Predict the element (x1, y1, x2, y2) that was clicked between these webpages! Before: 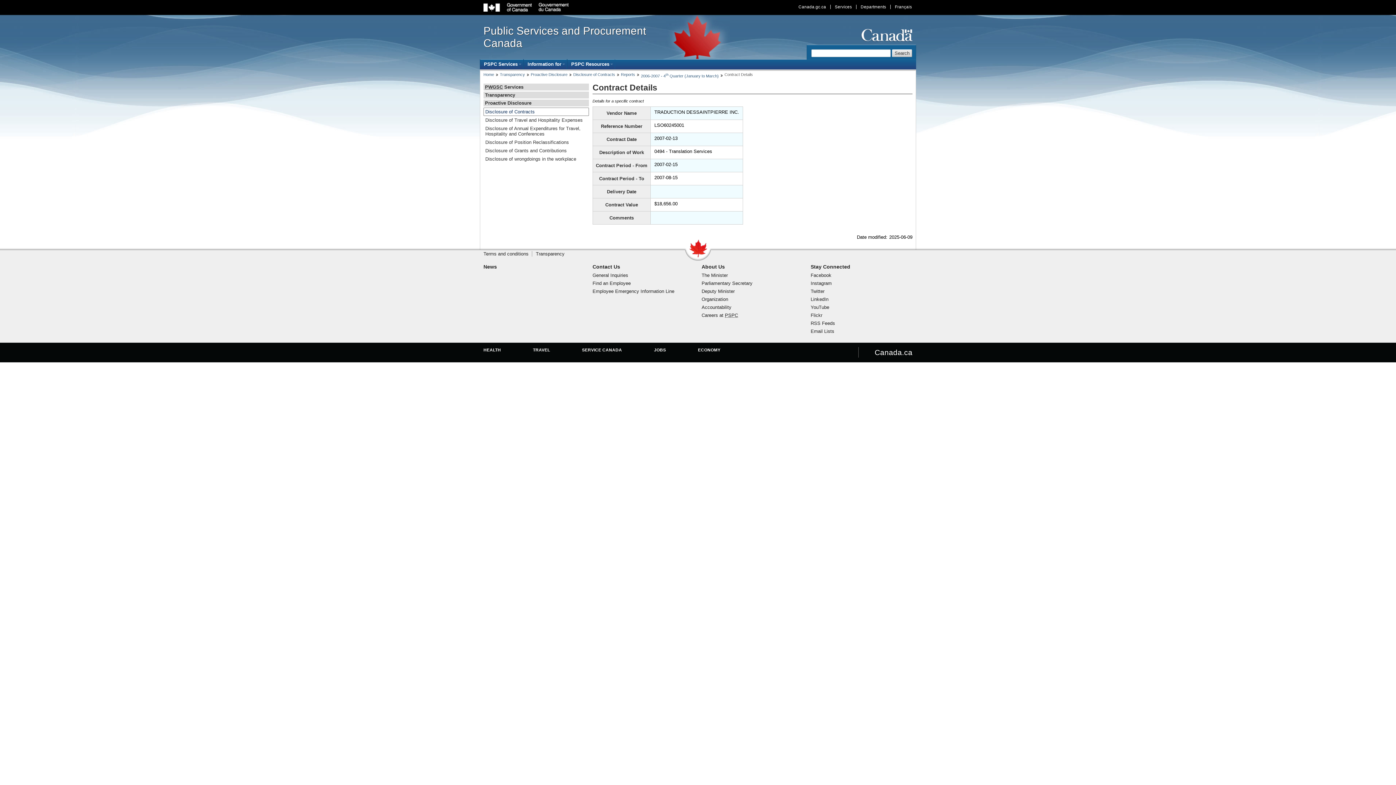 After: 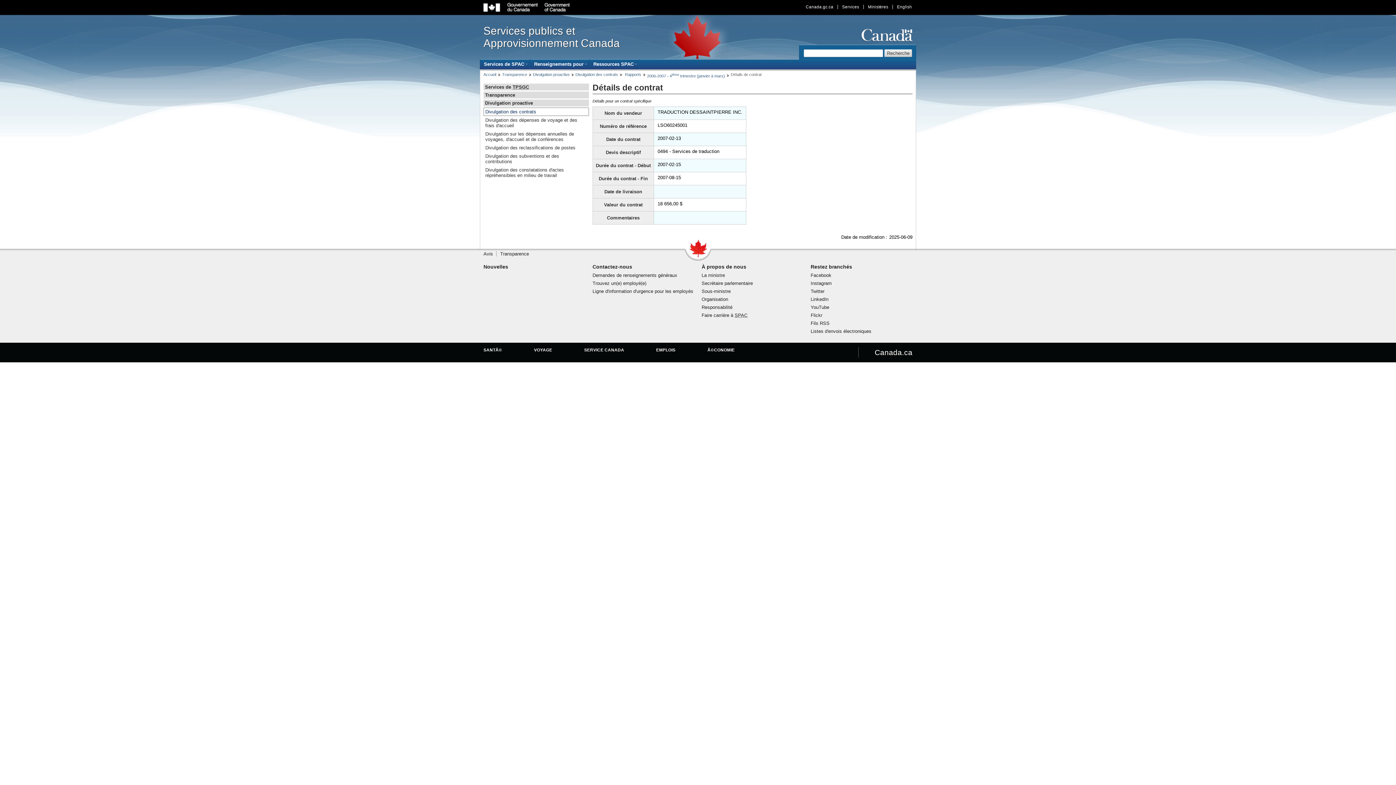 Action: bbox: (890, 4, 916, 9) label: Français